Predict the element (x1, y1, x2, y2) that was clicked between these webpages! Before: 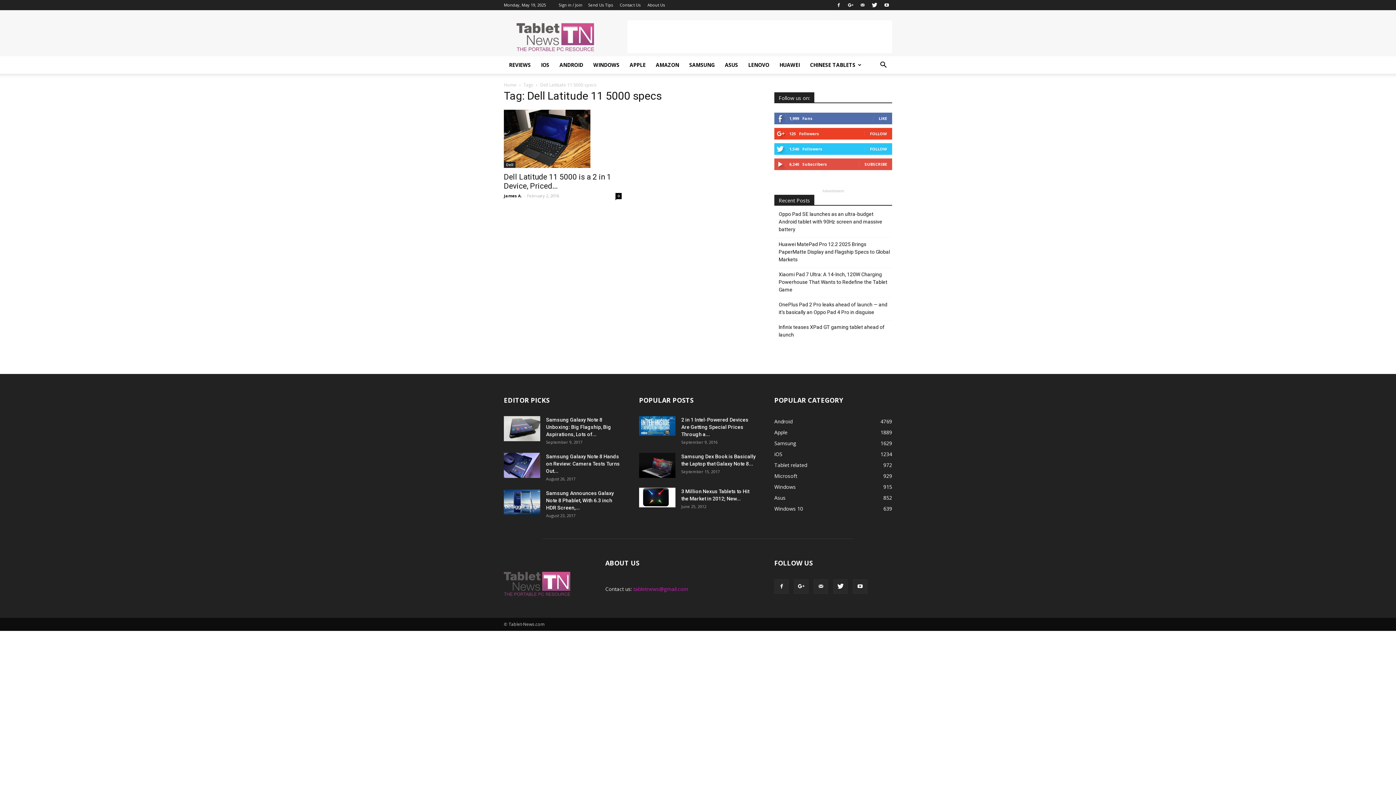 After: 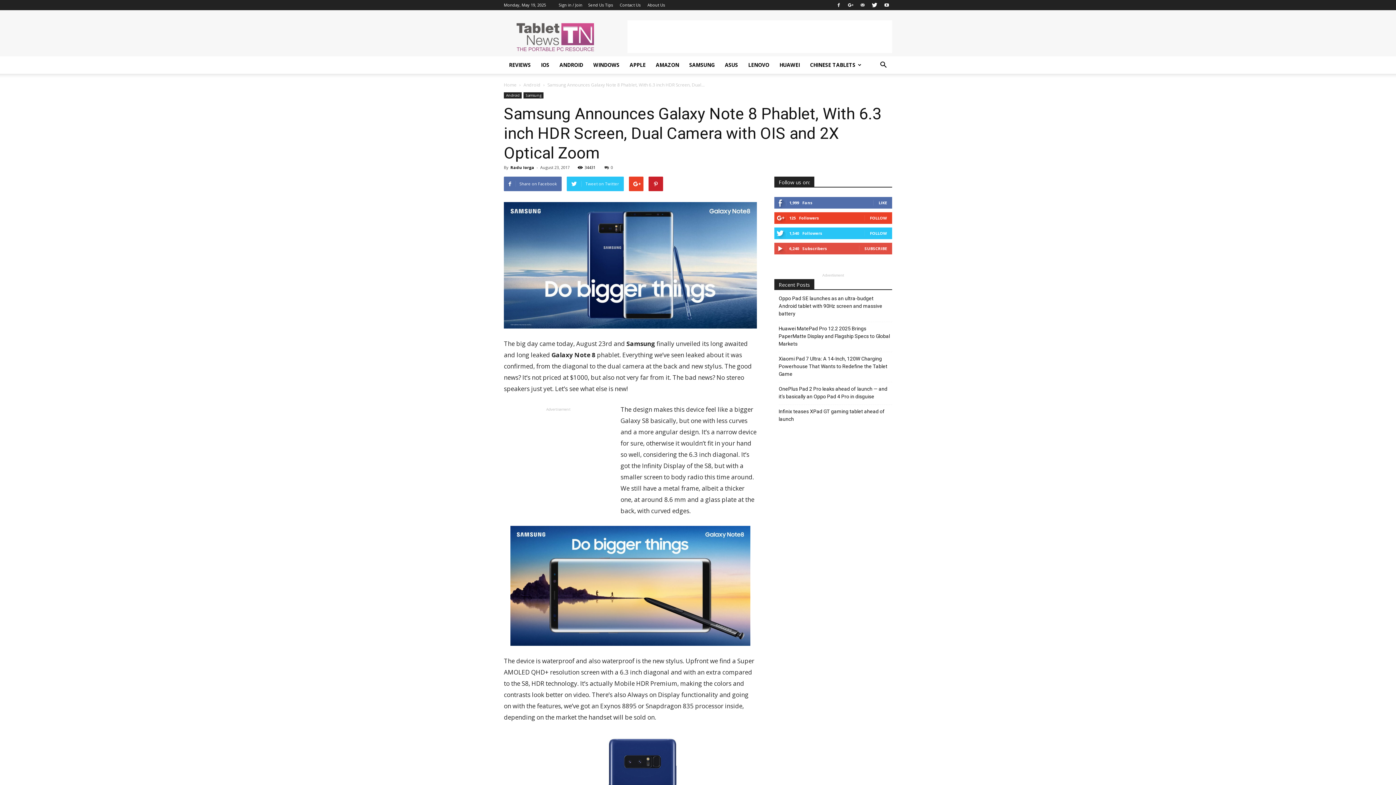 Action: bbox: (504, 489, 540, 514)